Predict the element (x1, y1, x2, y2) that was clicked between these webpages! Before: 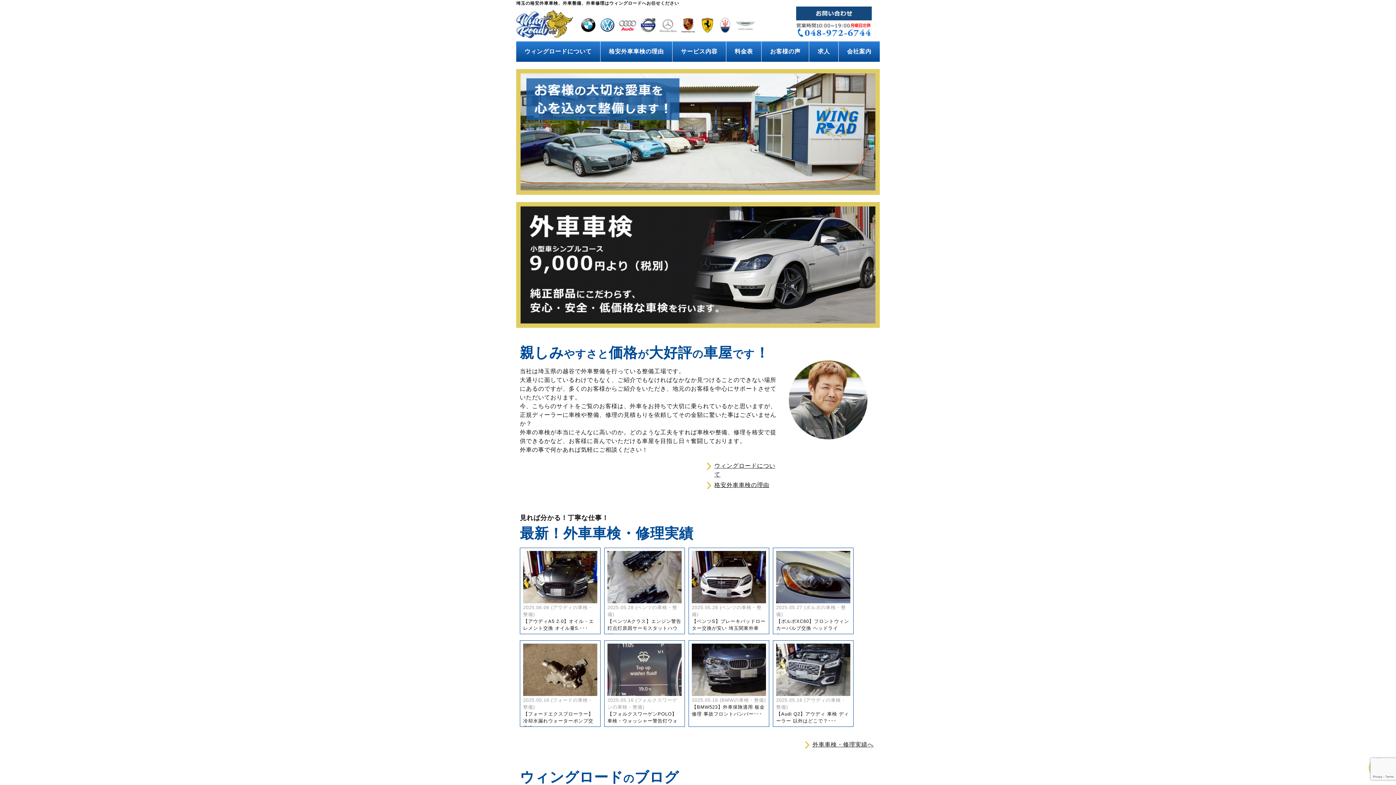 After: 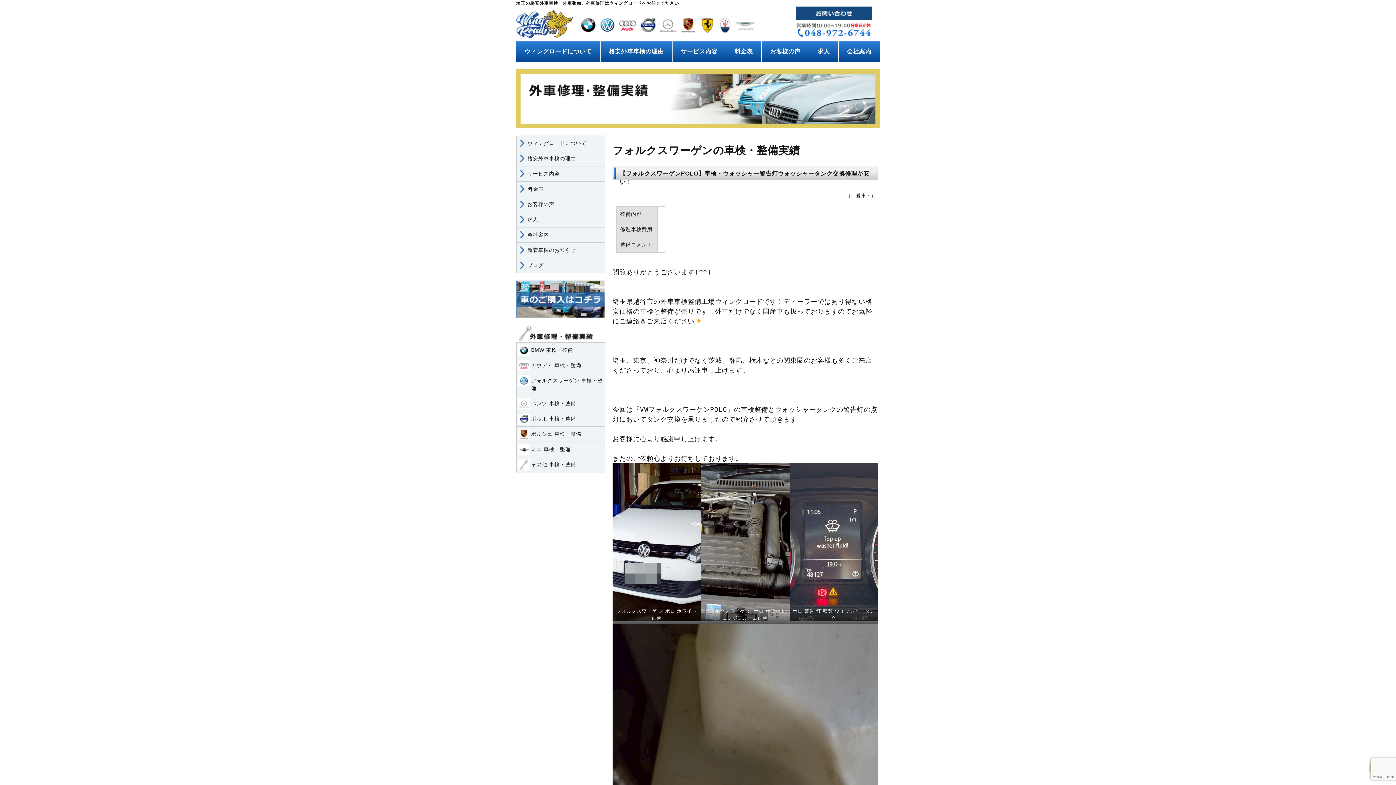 Action: label: 2025.05.16 (フォルクスワーゲンの車検・整備)
【フォルクスワーゲンPOLO】車検・ウォッシャー警告灯ウォッ･･･ bbox: (600, 640, 685, 733)